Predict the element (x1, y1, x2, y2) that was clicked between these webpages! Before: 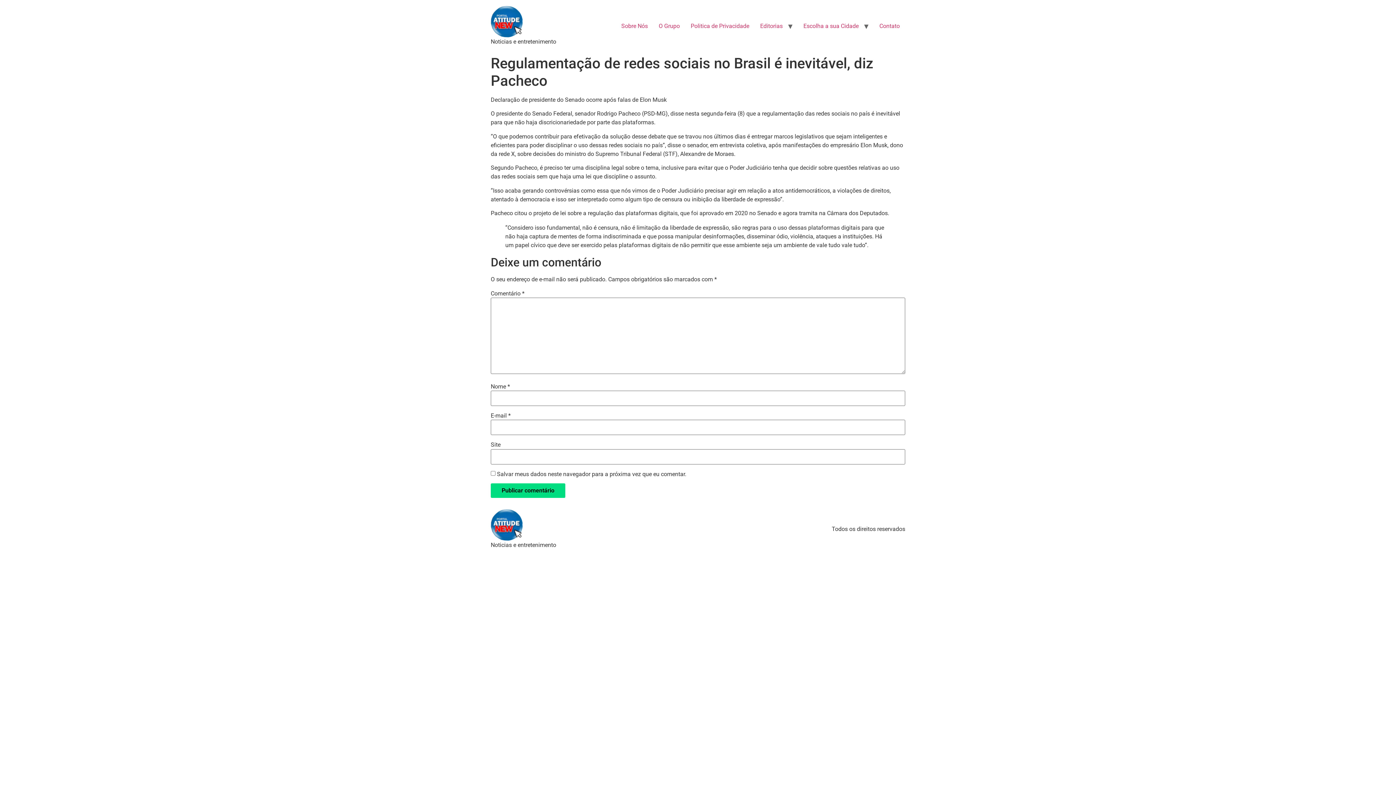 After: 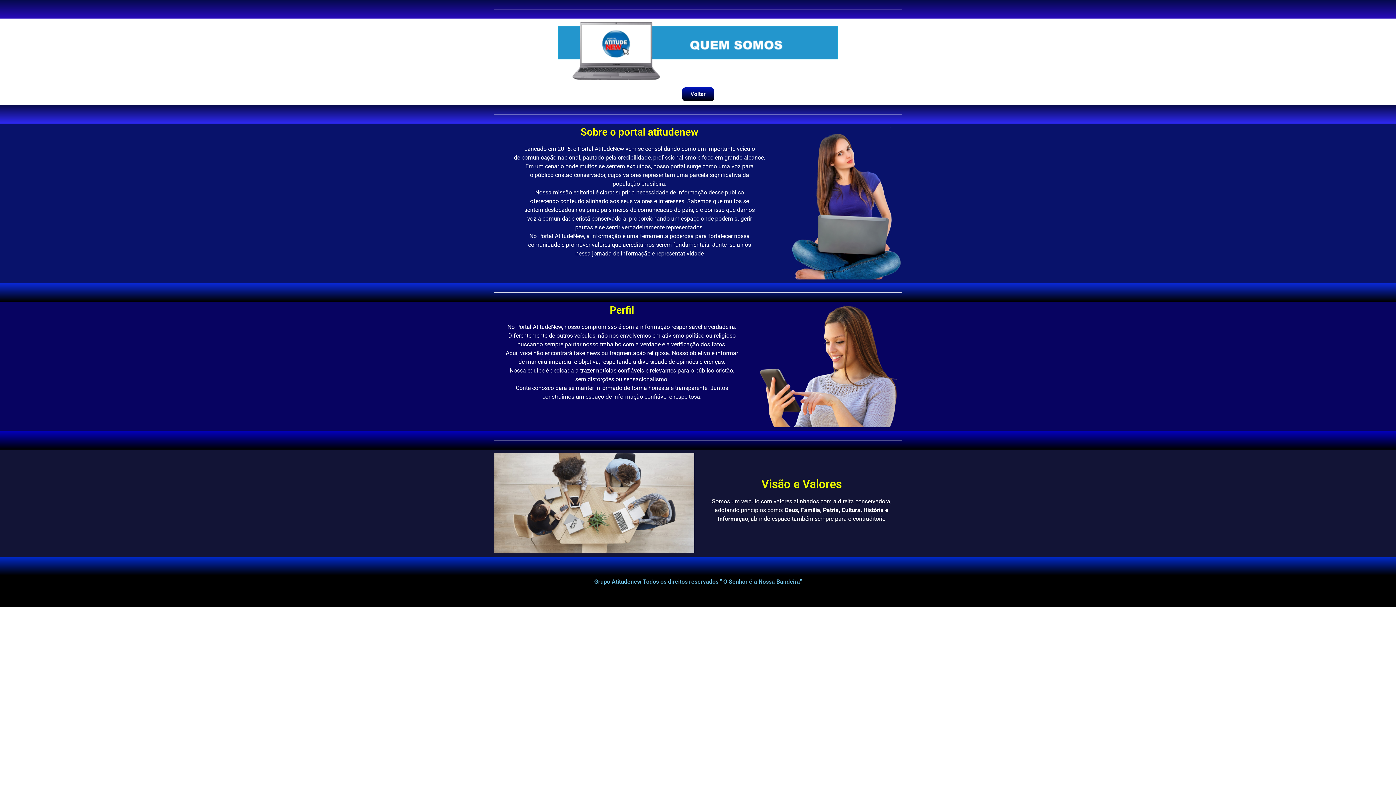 Action: label: Sobre Nós bbox: (616, 18, 653, 33)